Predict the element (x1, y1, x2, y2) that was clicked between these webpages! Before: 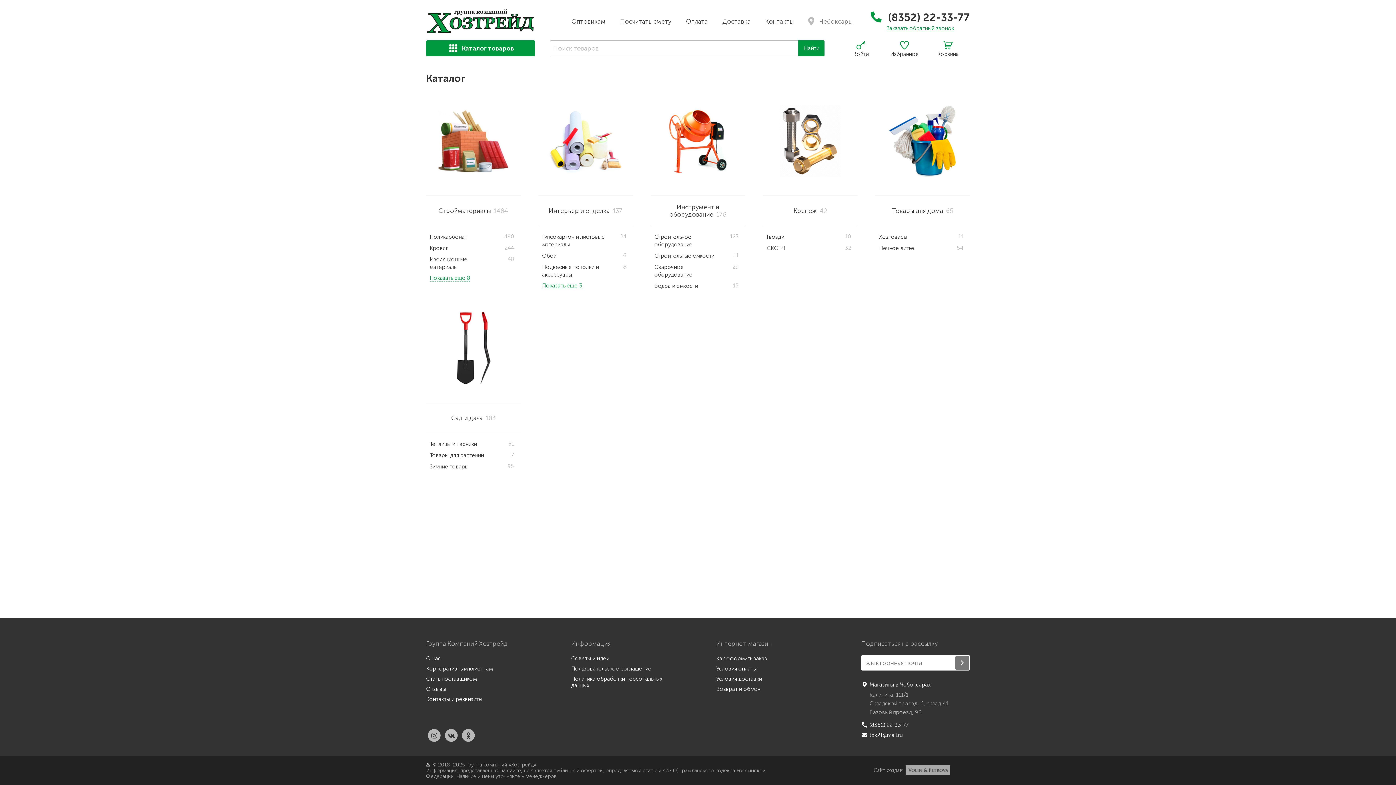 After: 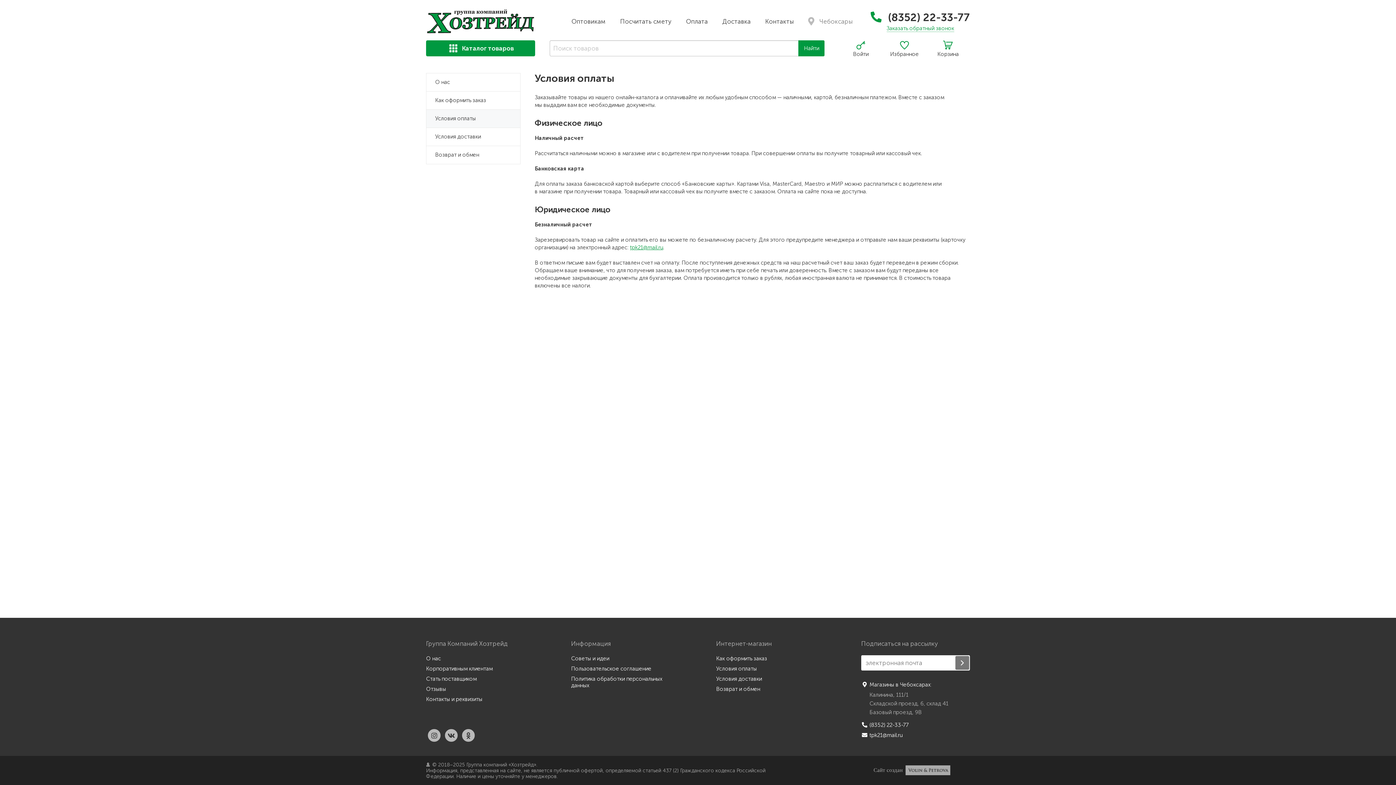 Action: label: Оплата bbox: (686, 16, 708, 26)